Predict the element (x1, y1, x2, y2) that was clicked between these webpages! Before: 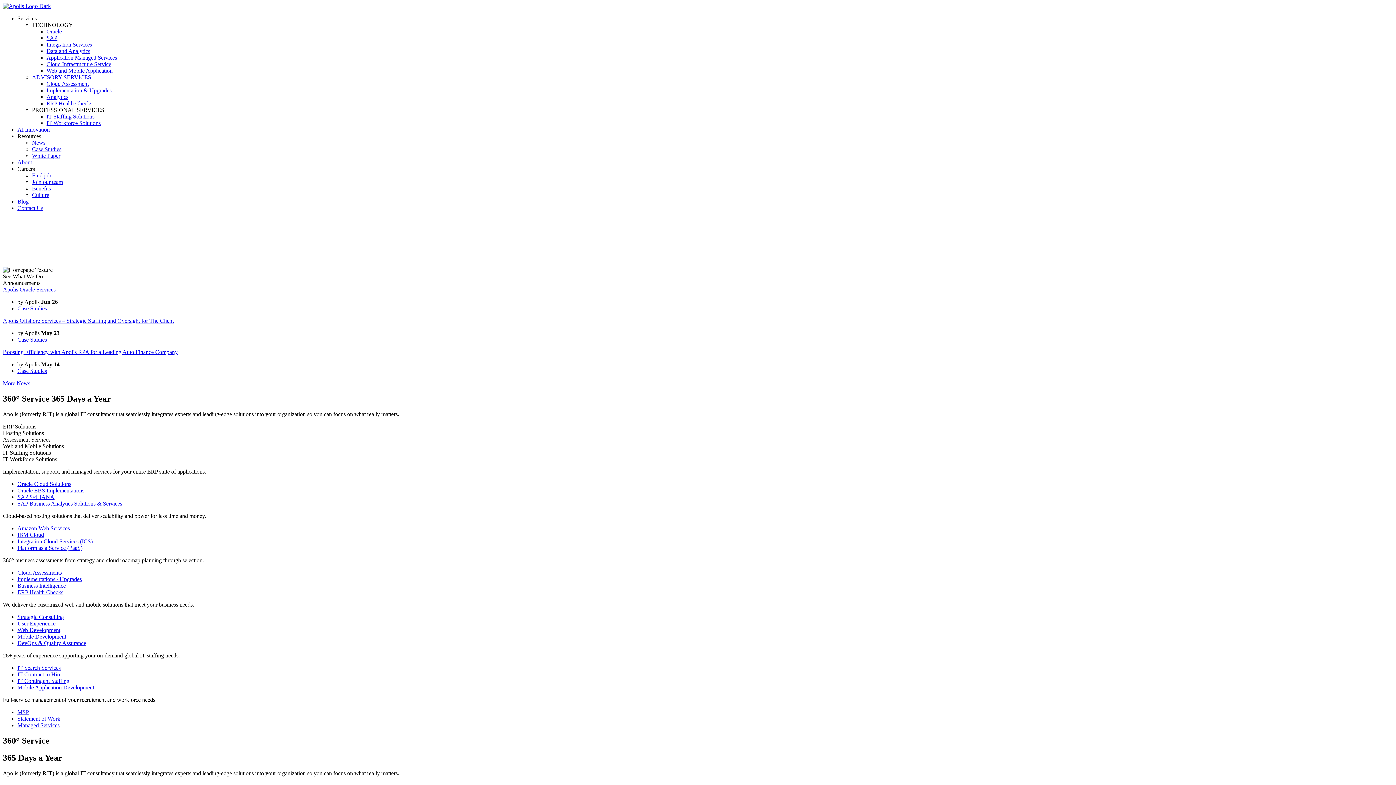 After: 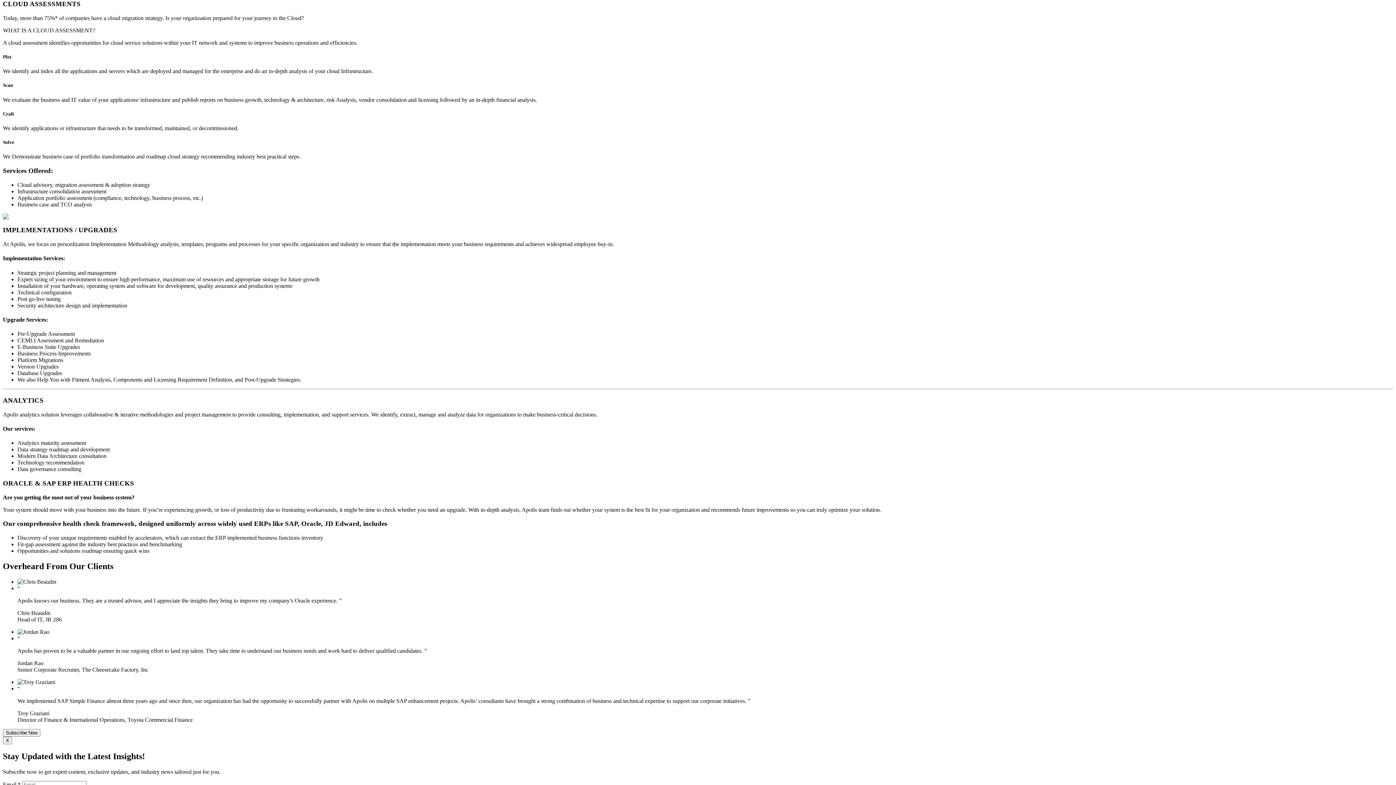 Action: label: Cloud Assessments bbox: (17, 569, 61, 575)